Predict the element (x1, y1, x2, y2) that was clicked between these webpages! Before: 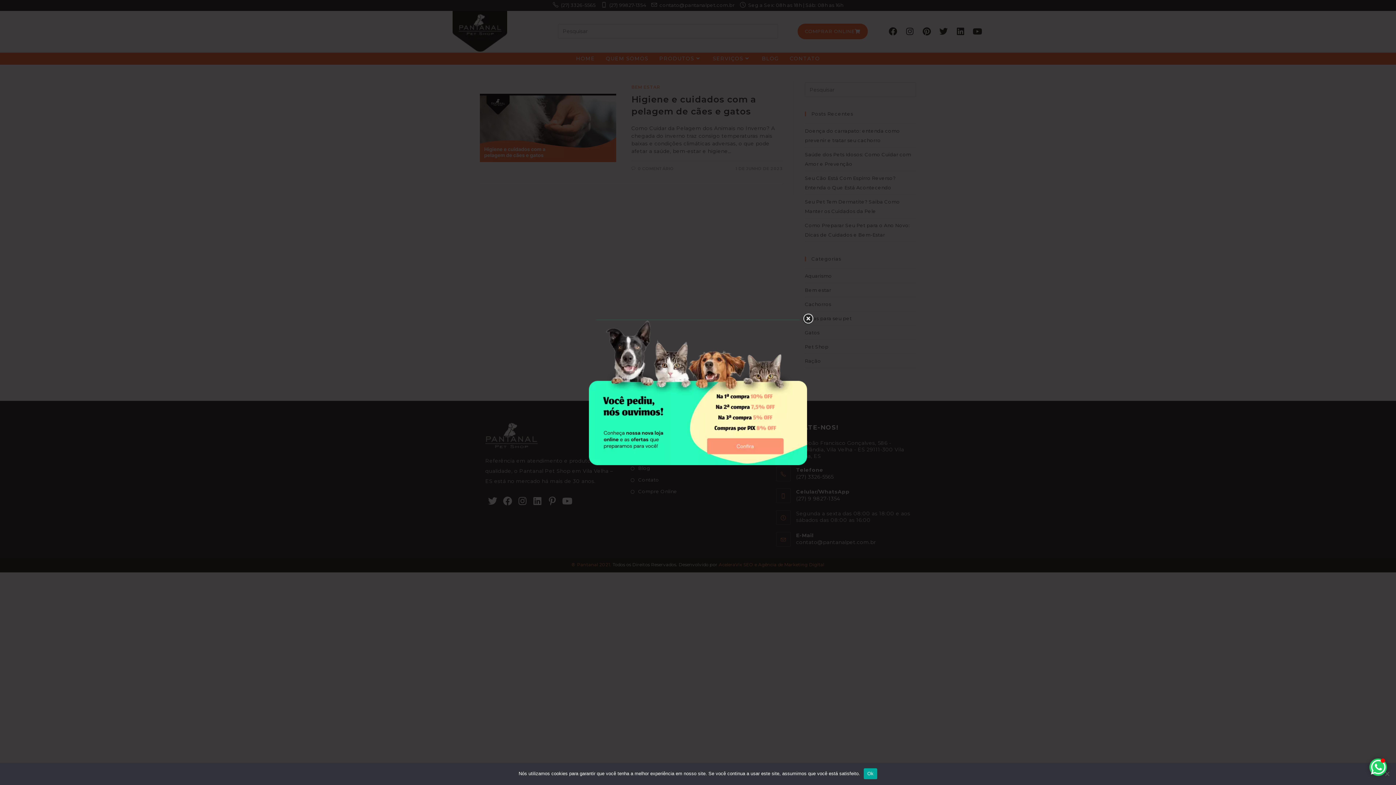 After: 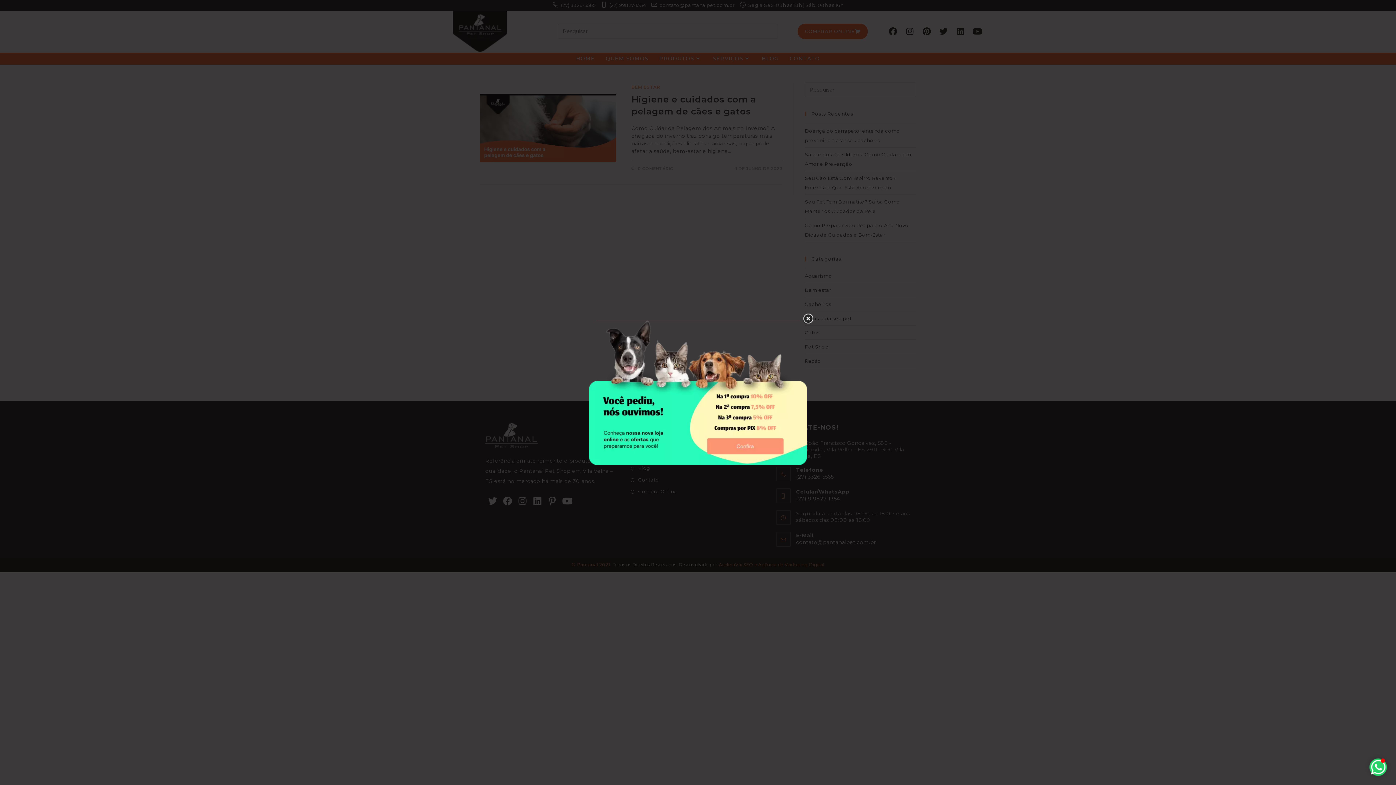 Action: label: Ok bbox: (863, 768, 877, 779)